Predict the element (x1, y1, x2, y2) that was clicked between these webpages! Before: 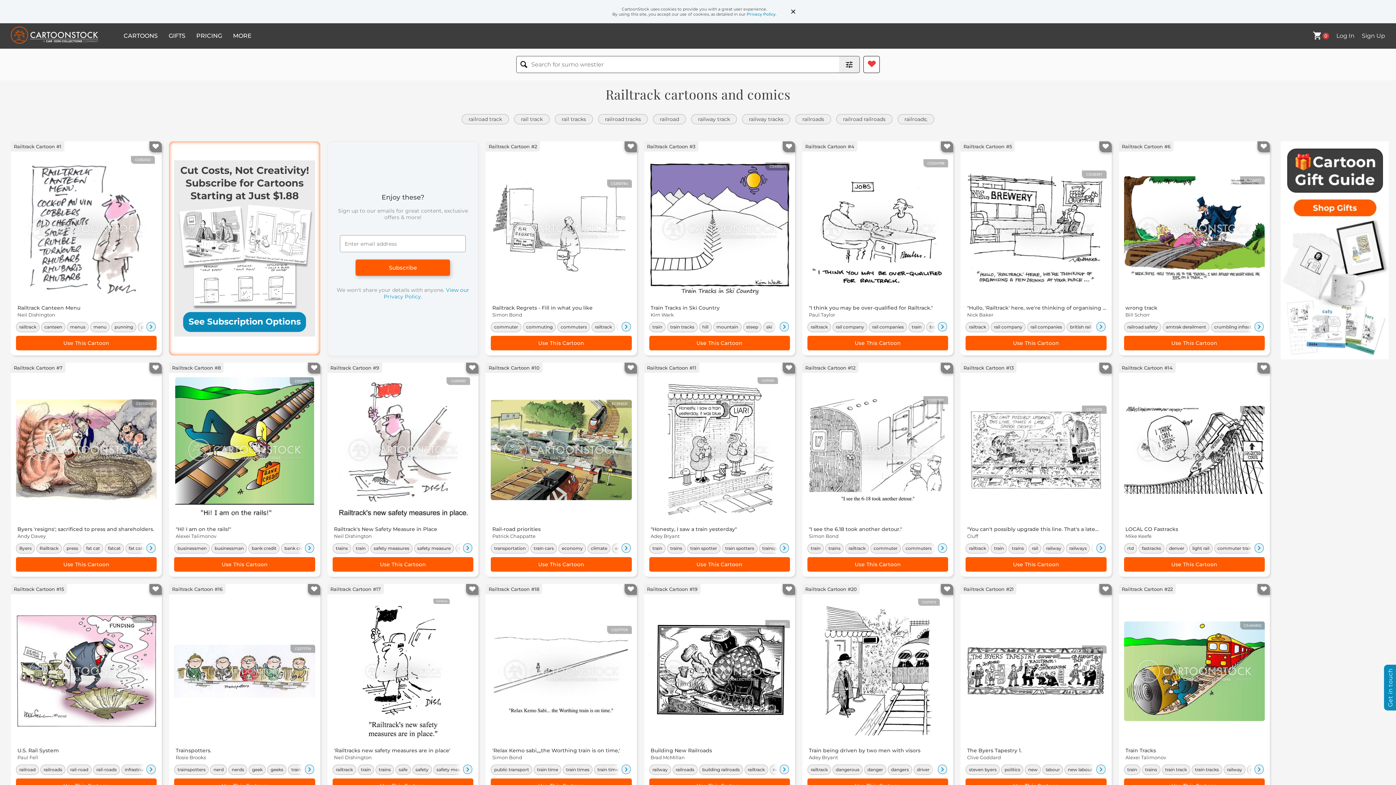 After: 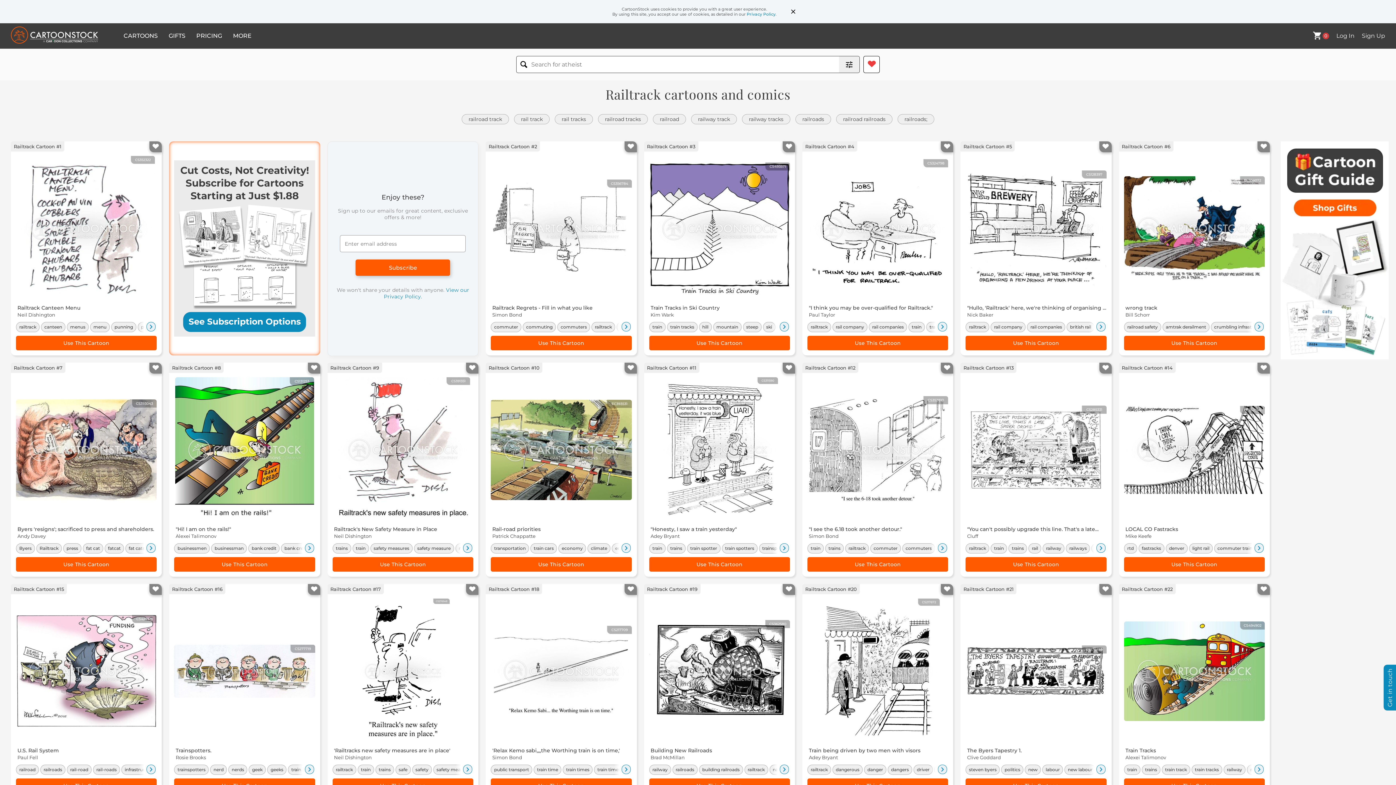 Action: bbox: (1384, 665, 1397, 710) label: Get in touch